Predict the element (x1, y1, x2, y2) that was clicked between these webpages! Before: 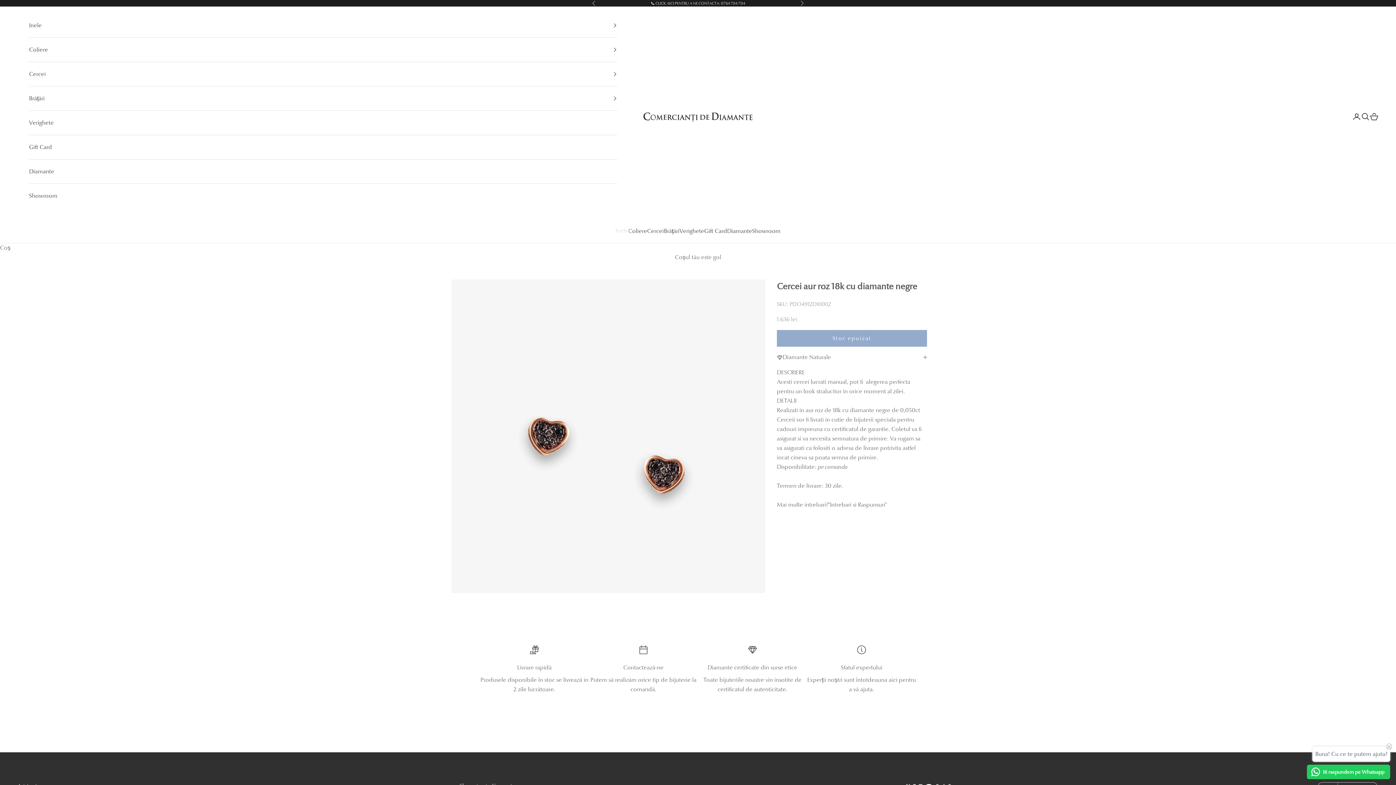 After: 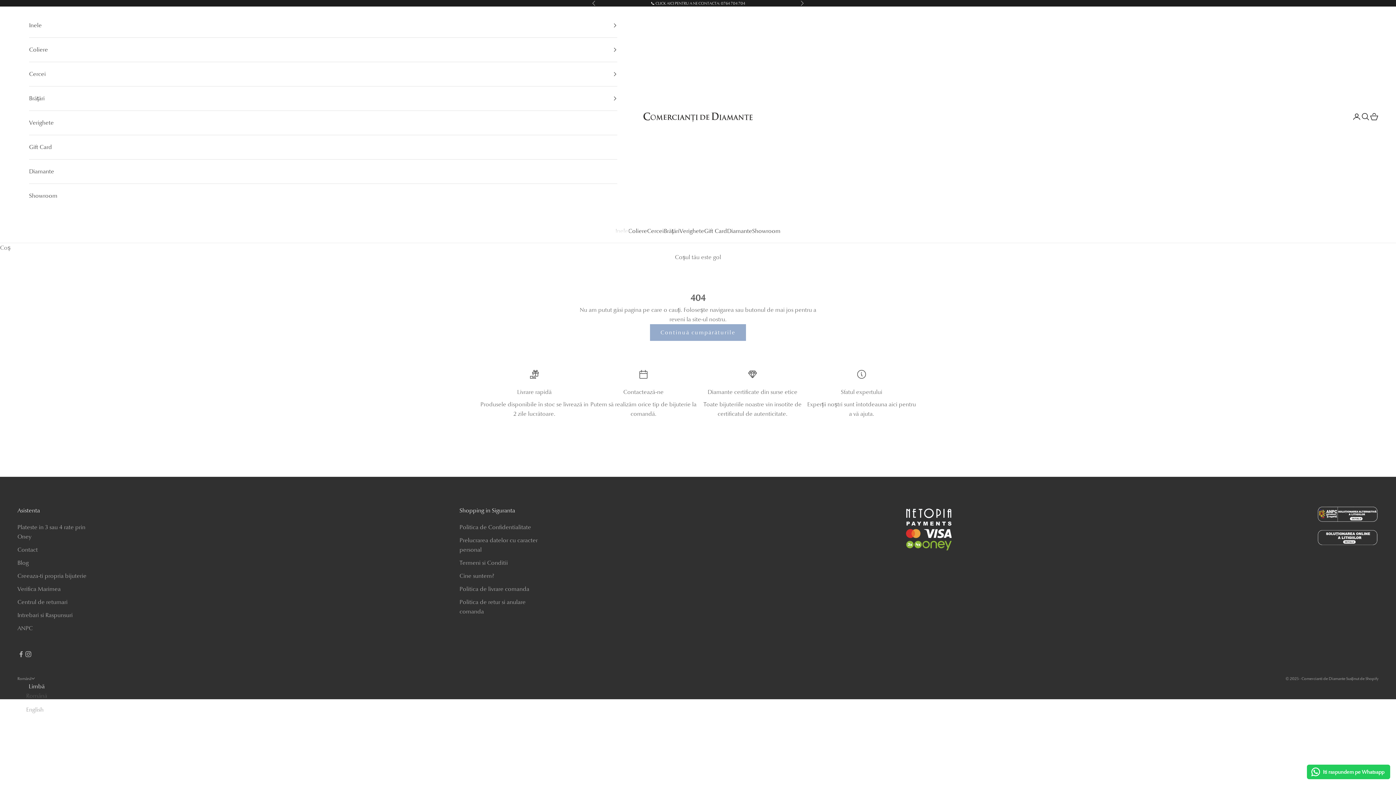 Action: label: "Intrebari si Raspunsuri" bbox: (828, 501, 887, 508)